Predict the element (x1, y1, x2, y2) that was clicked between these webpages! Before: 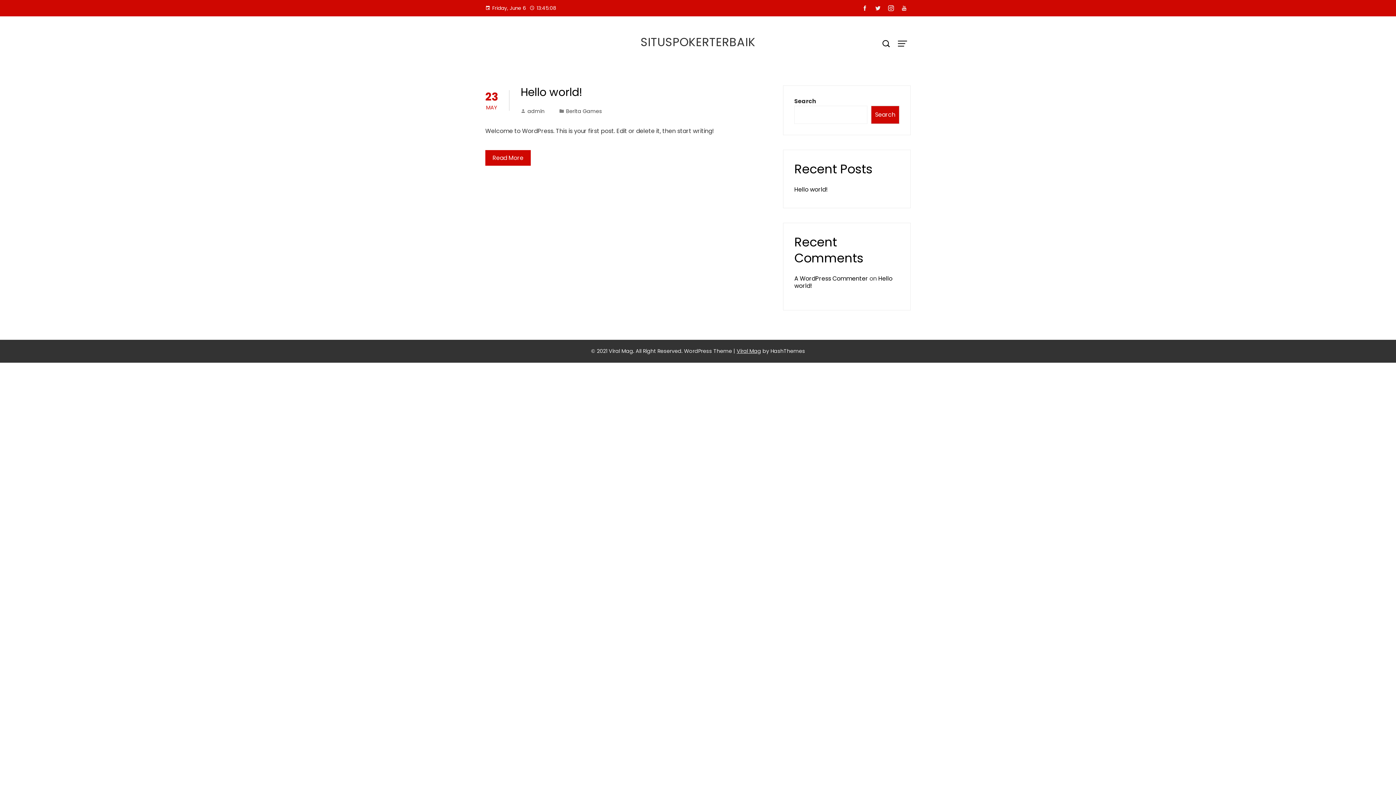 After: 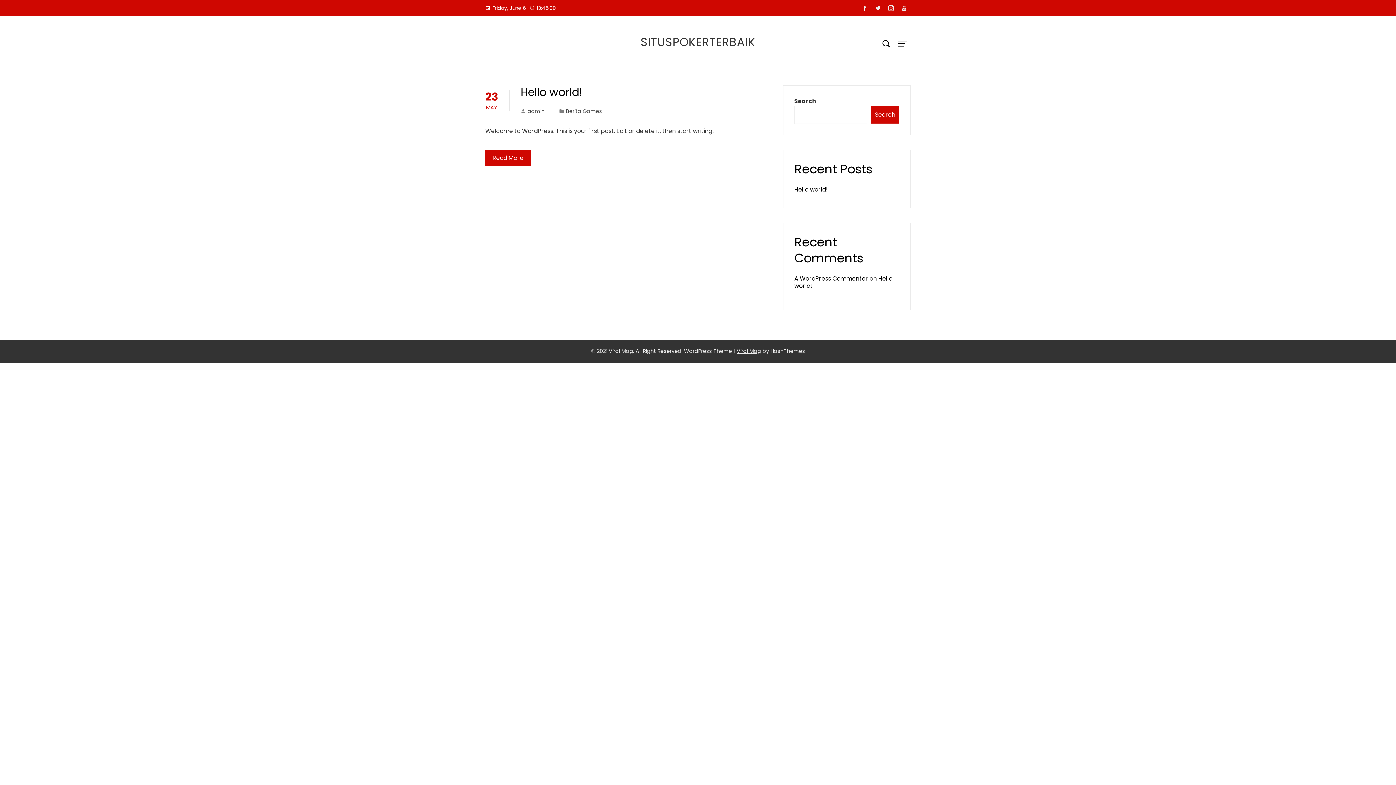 Action: bbox: (736, 347, 761, 354) label: Viral Mag